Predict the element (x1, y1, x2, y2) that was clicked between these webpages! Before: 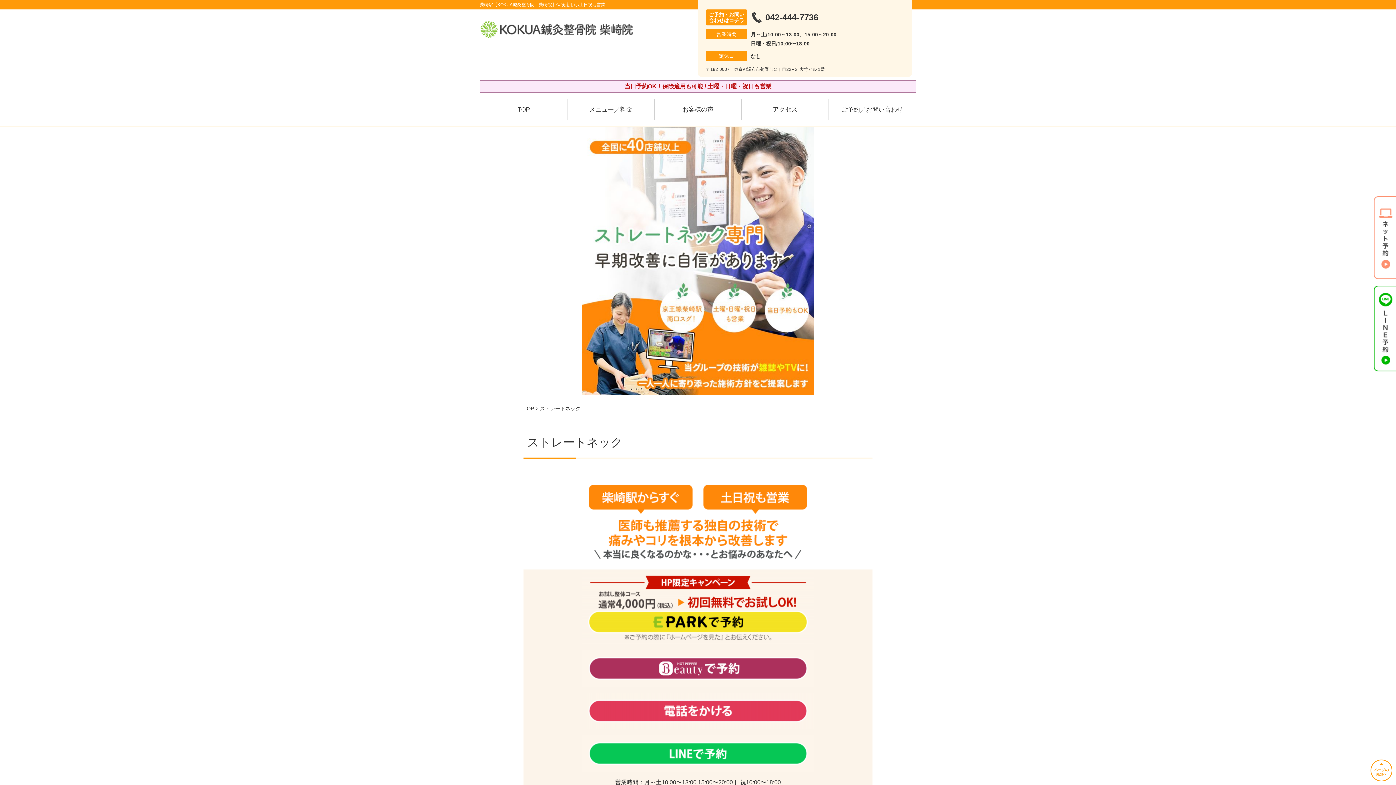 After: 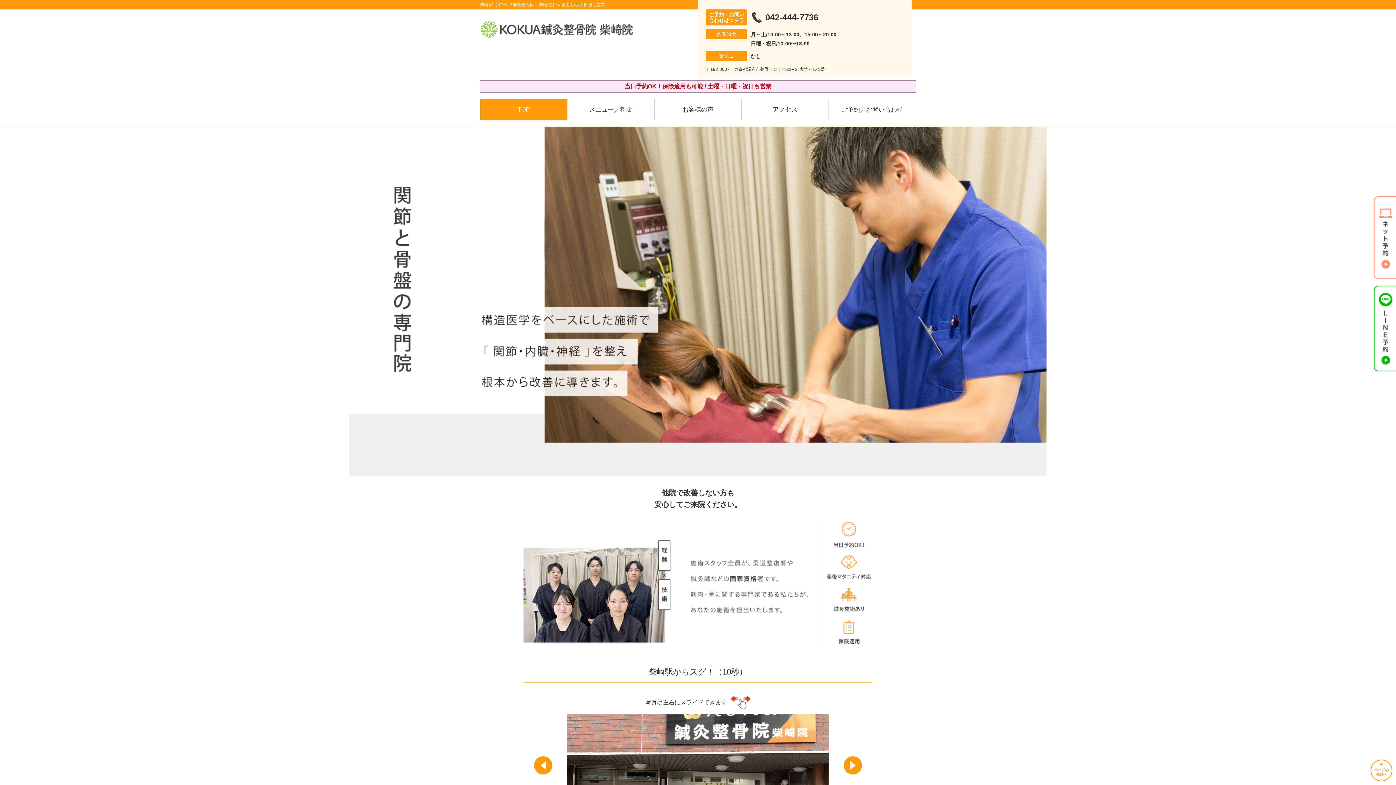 Action: label: TOP bbox: (523, 405, 534, 411)